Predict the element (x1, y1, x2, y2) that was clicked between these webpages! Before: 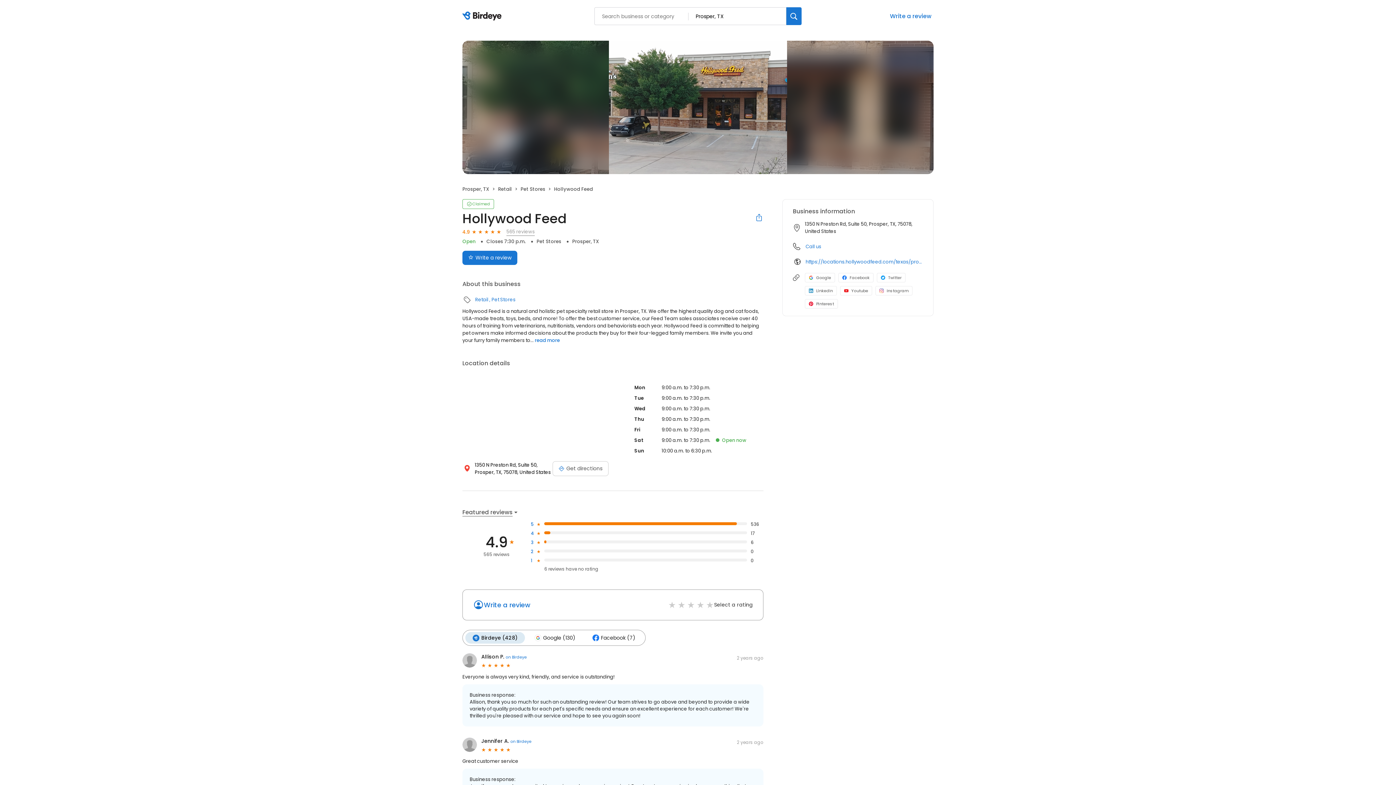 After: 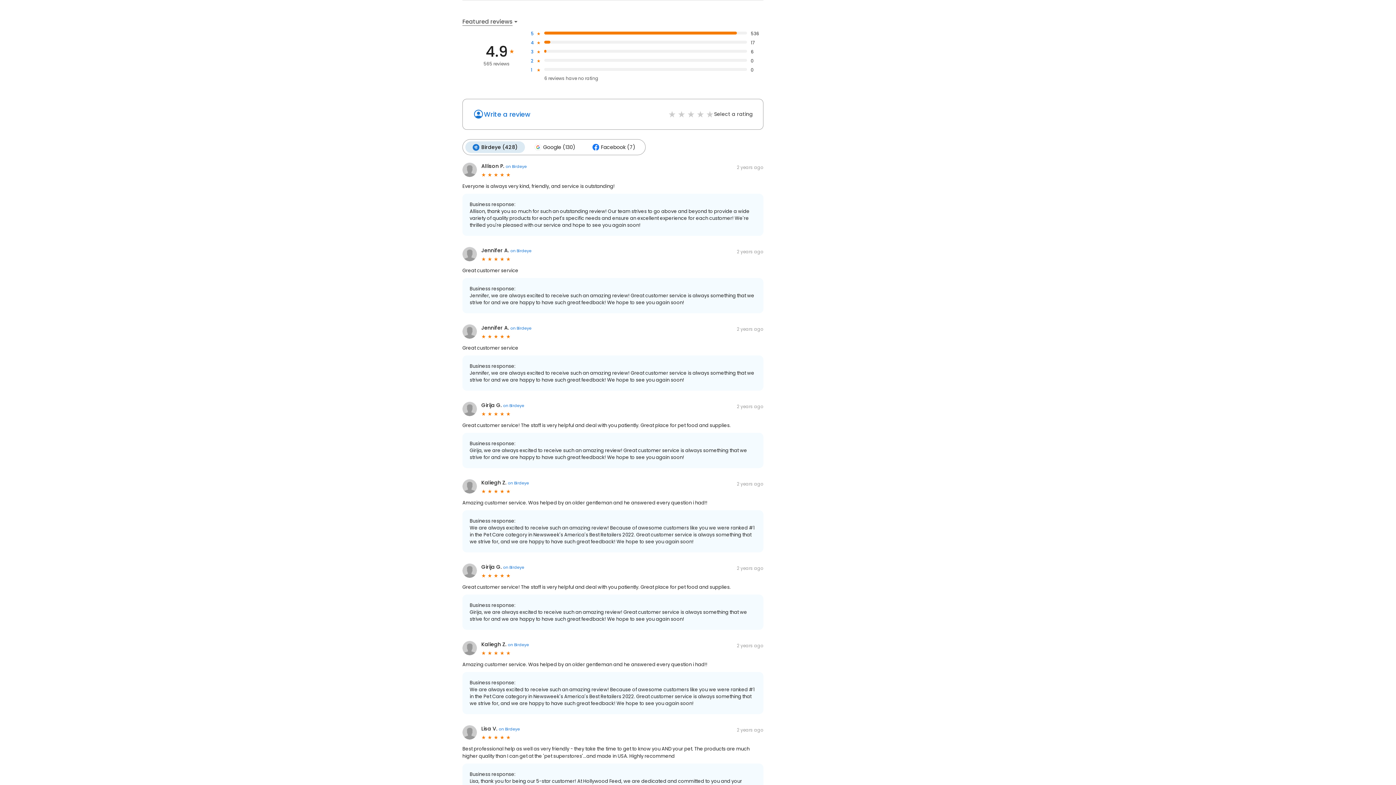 Action: label: 565 reviews bbox: (506, 228, 534, 236)